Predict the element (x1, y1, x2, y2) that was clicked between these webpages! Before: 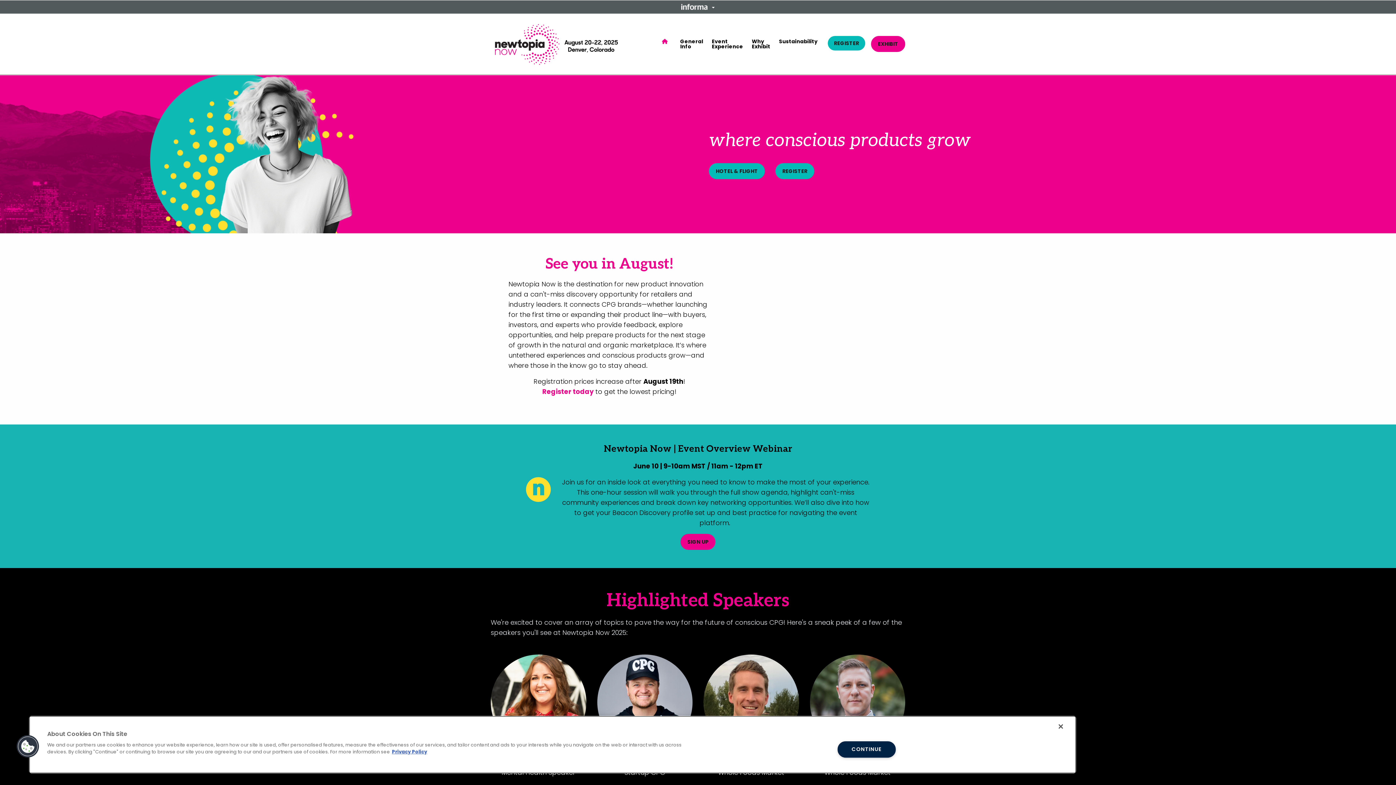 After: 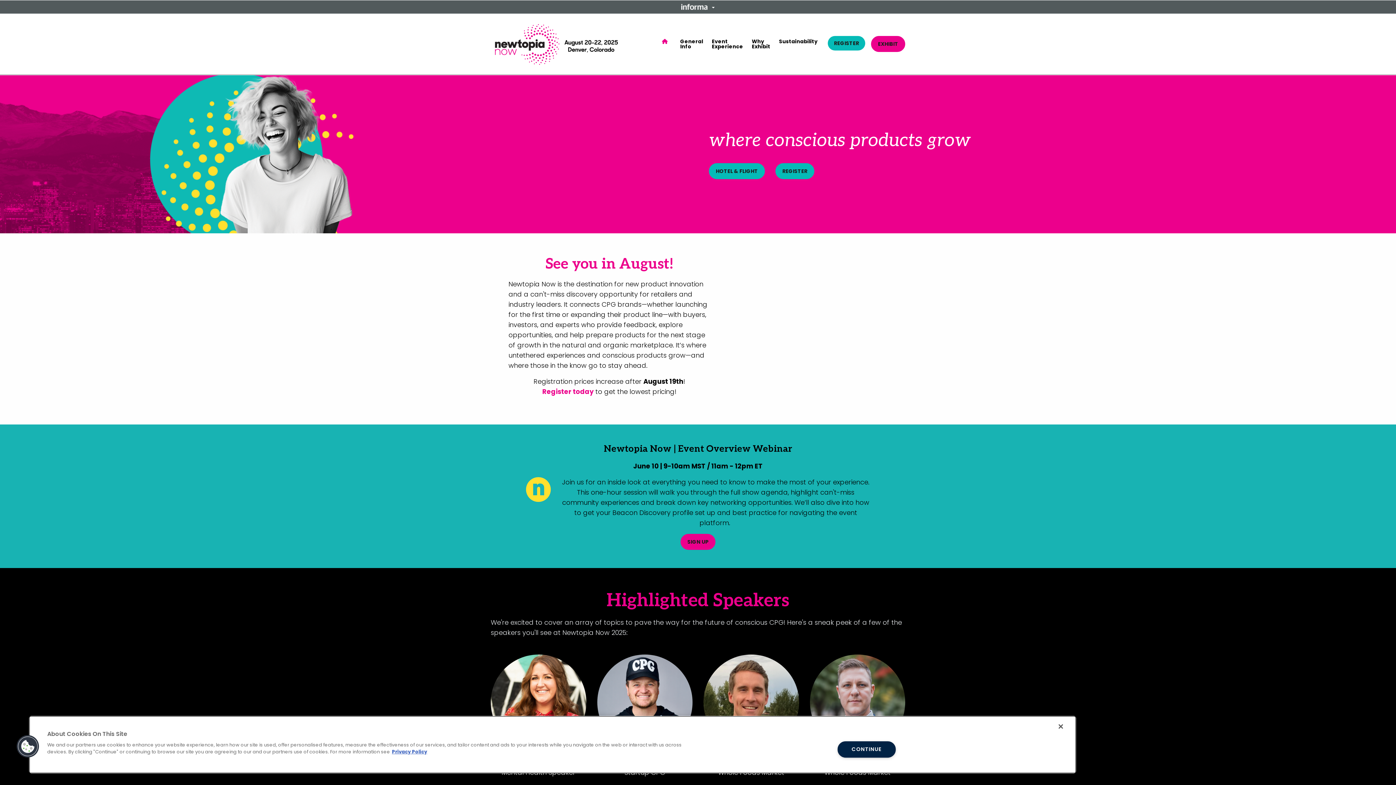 Action: bbox: (662, 22, 671, 60)